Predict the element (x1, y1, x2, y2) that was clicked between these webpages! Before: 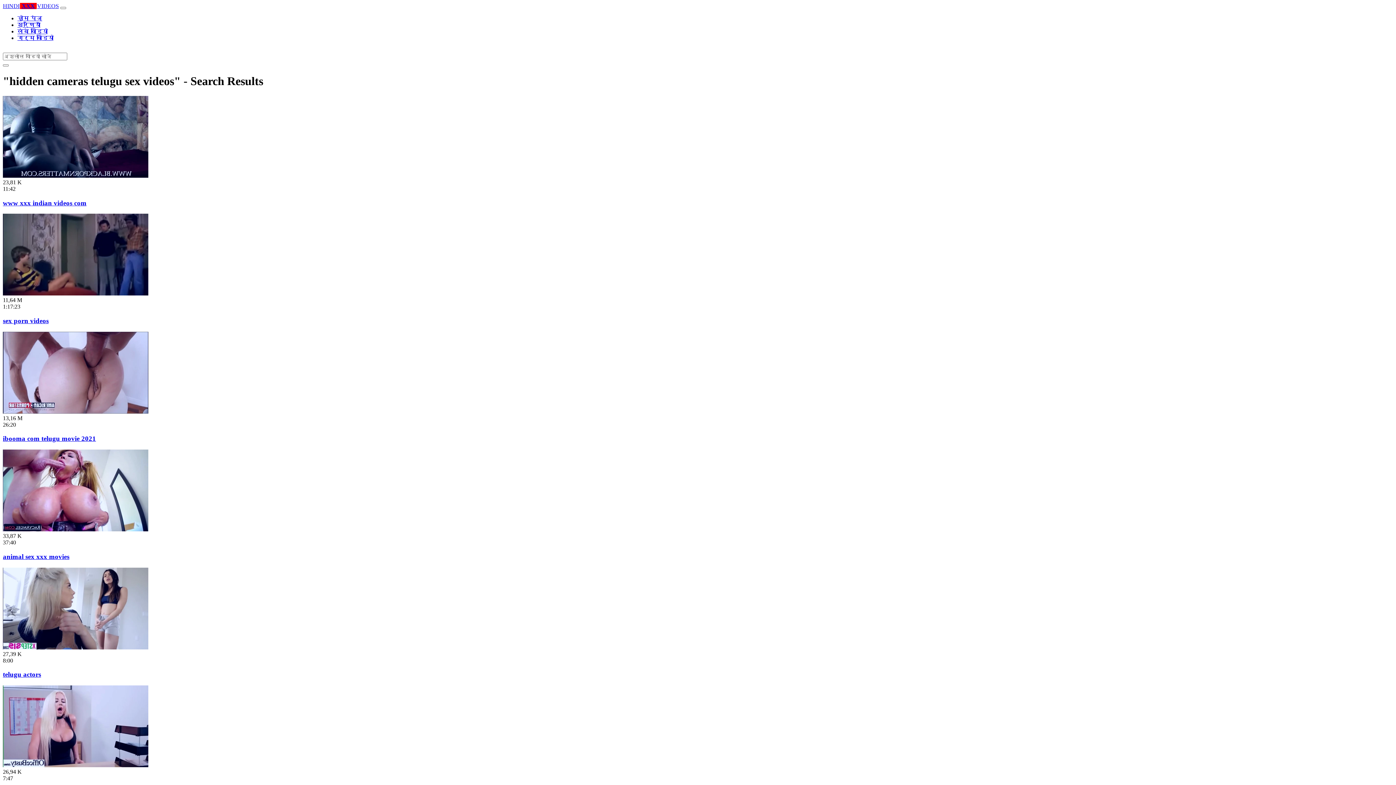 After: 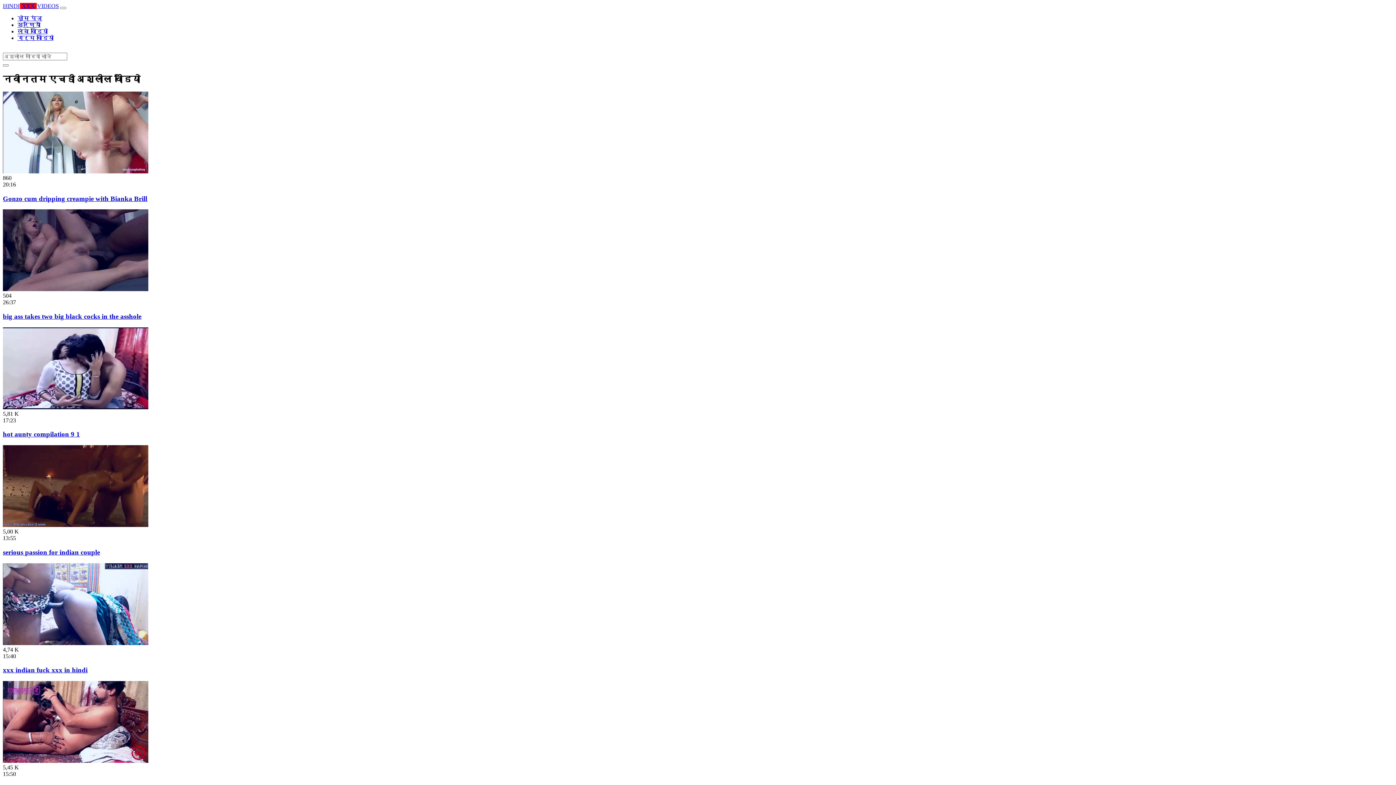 Action: label: HINDIXXXVIDEOS bbox: (2, 2, 58, 9)